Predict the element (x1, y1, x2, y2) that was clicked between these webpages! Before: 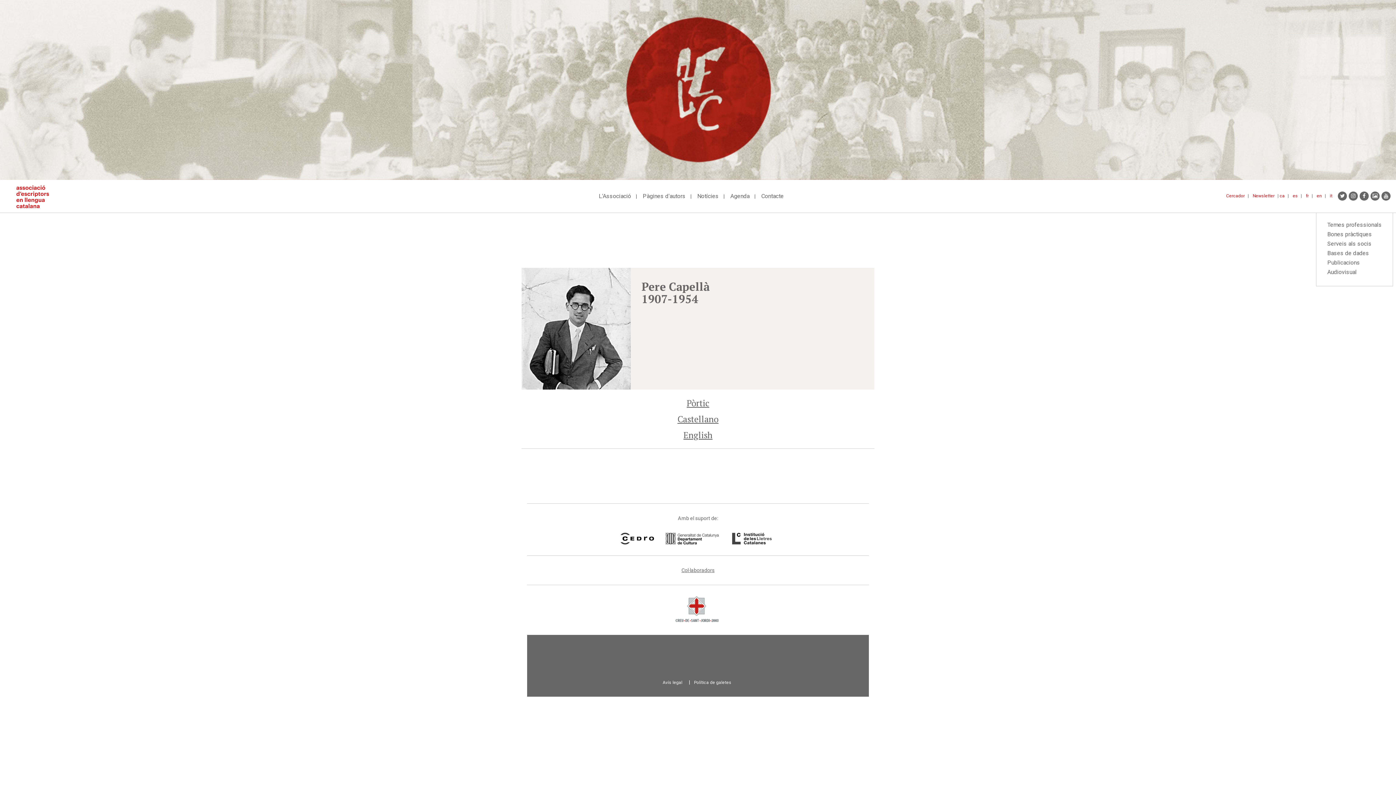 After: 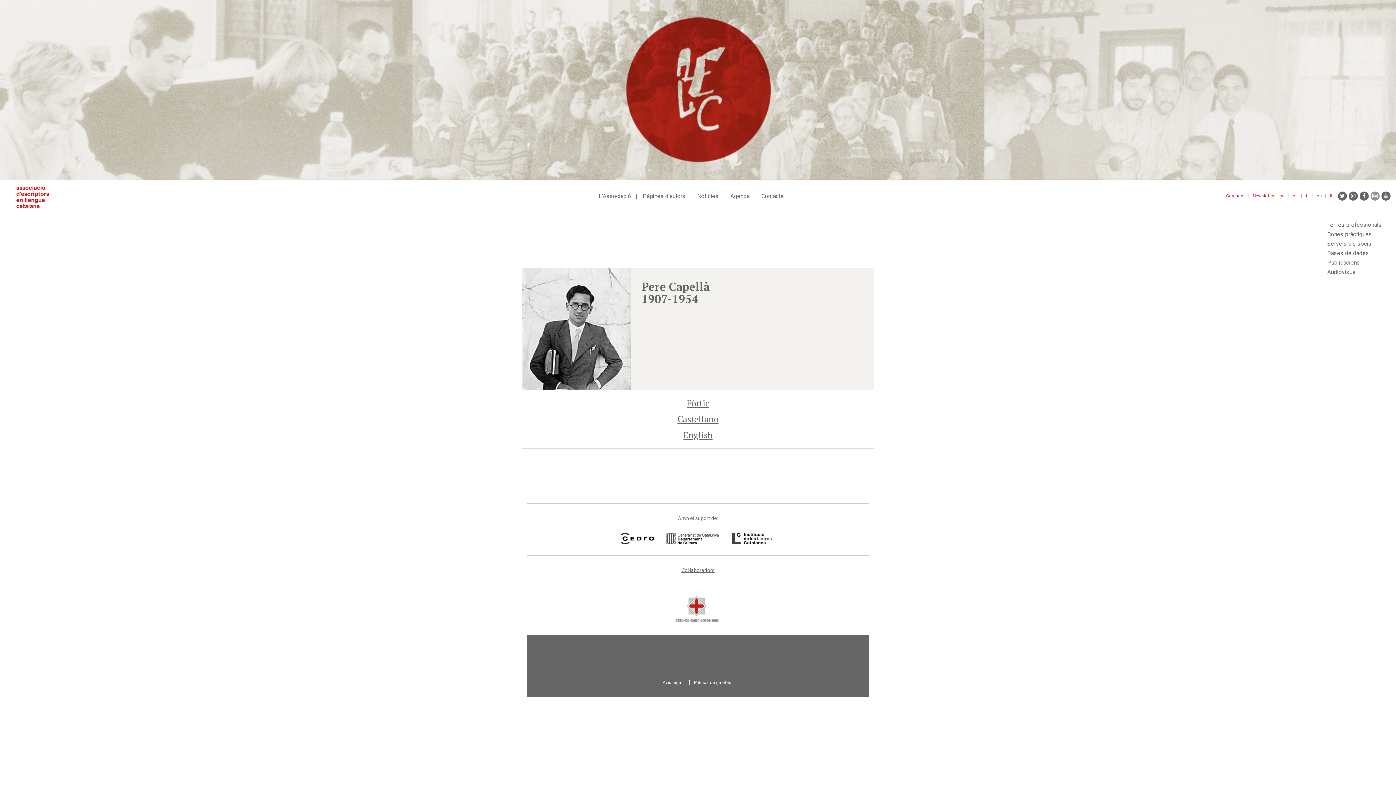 Action: bbox: (1370, 191, 1380, 200)